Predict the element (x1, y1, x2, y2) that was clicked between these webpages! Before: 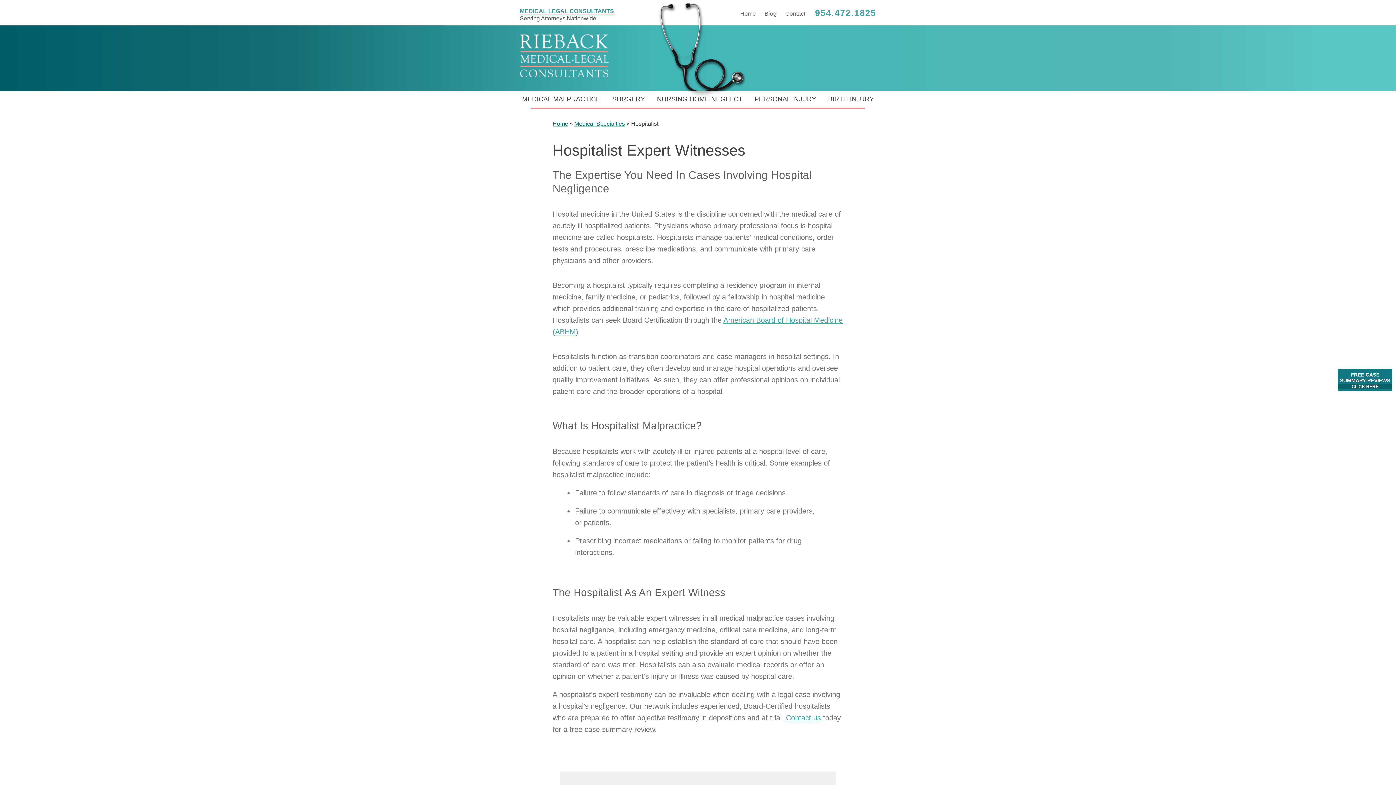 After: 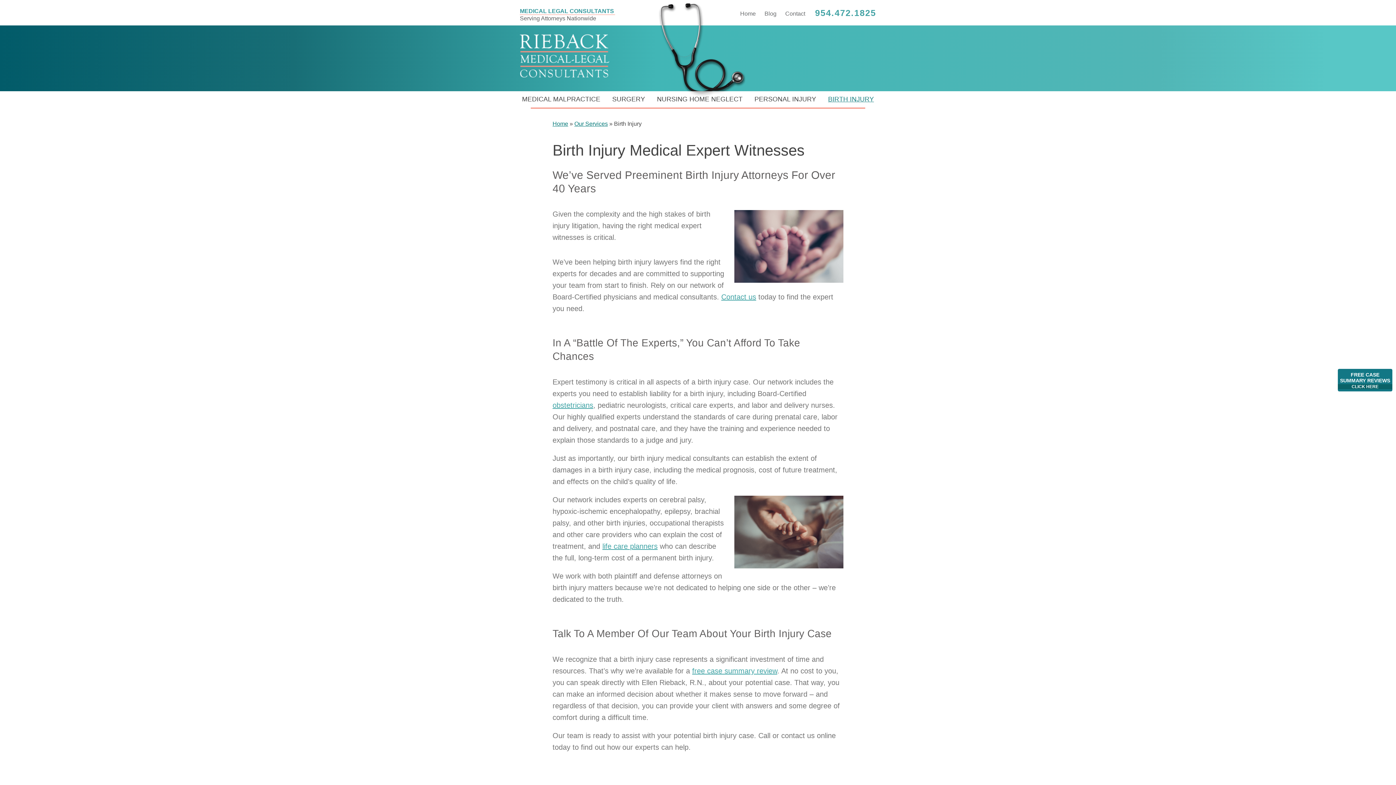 Action: label: BIRTH INJURY bbox: (828, 91, 874, 107)